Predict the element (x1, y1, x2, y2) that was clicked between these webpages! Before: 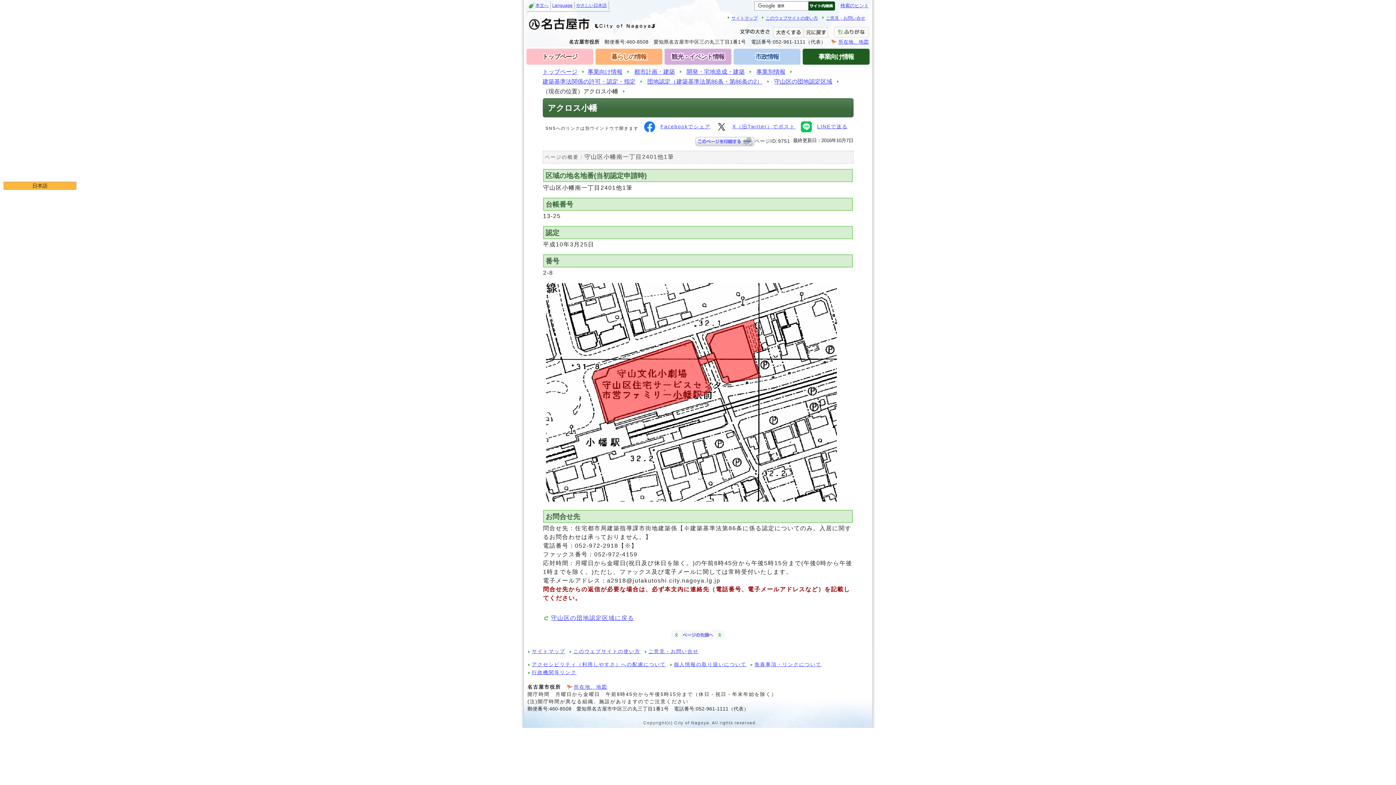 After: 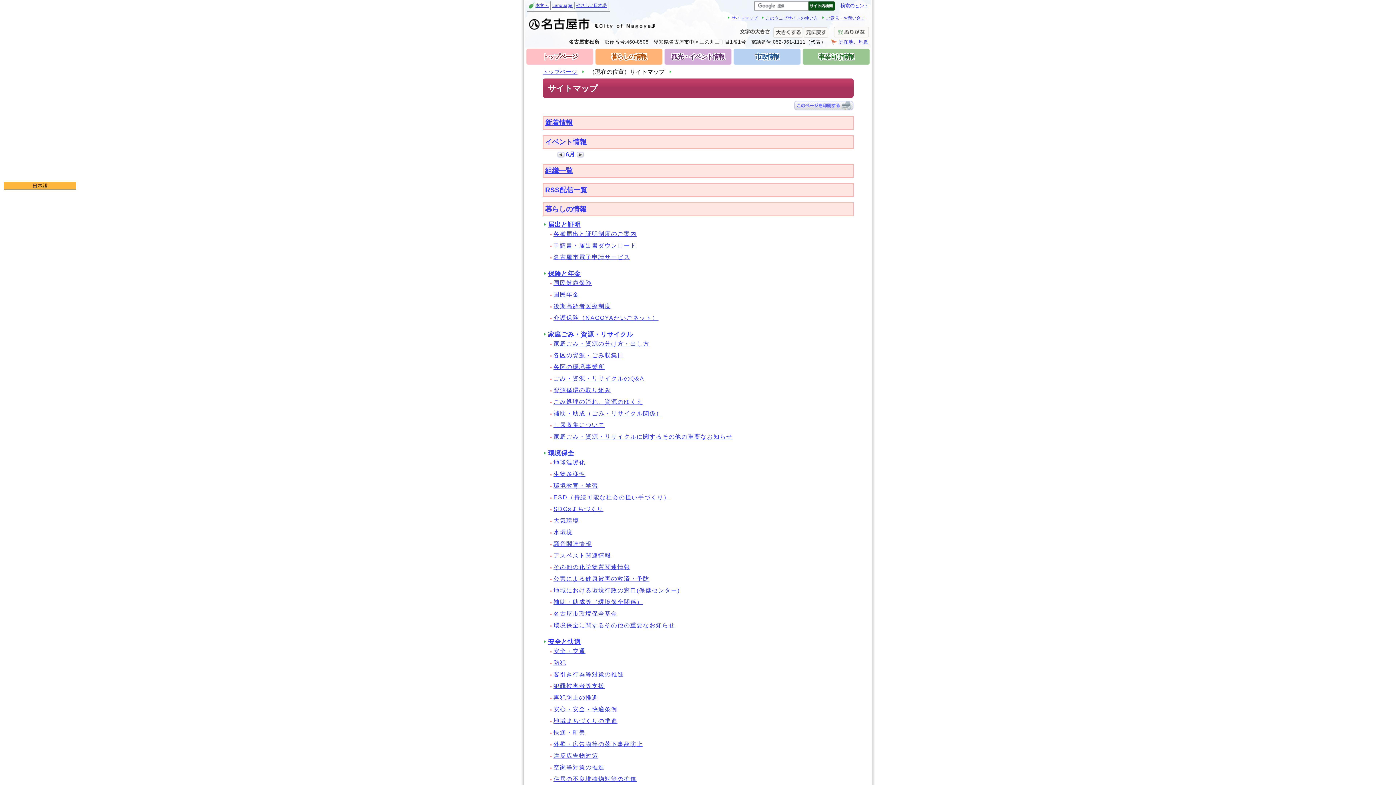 Action: bbox: (731, 15, 757, 20) label: サイトマップ